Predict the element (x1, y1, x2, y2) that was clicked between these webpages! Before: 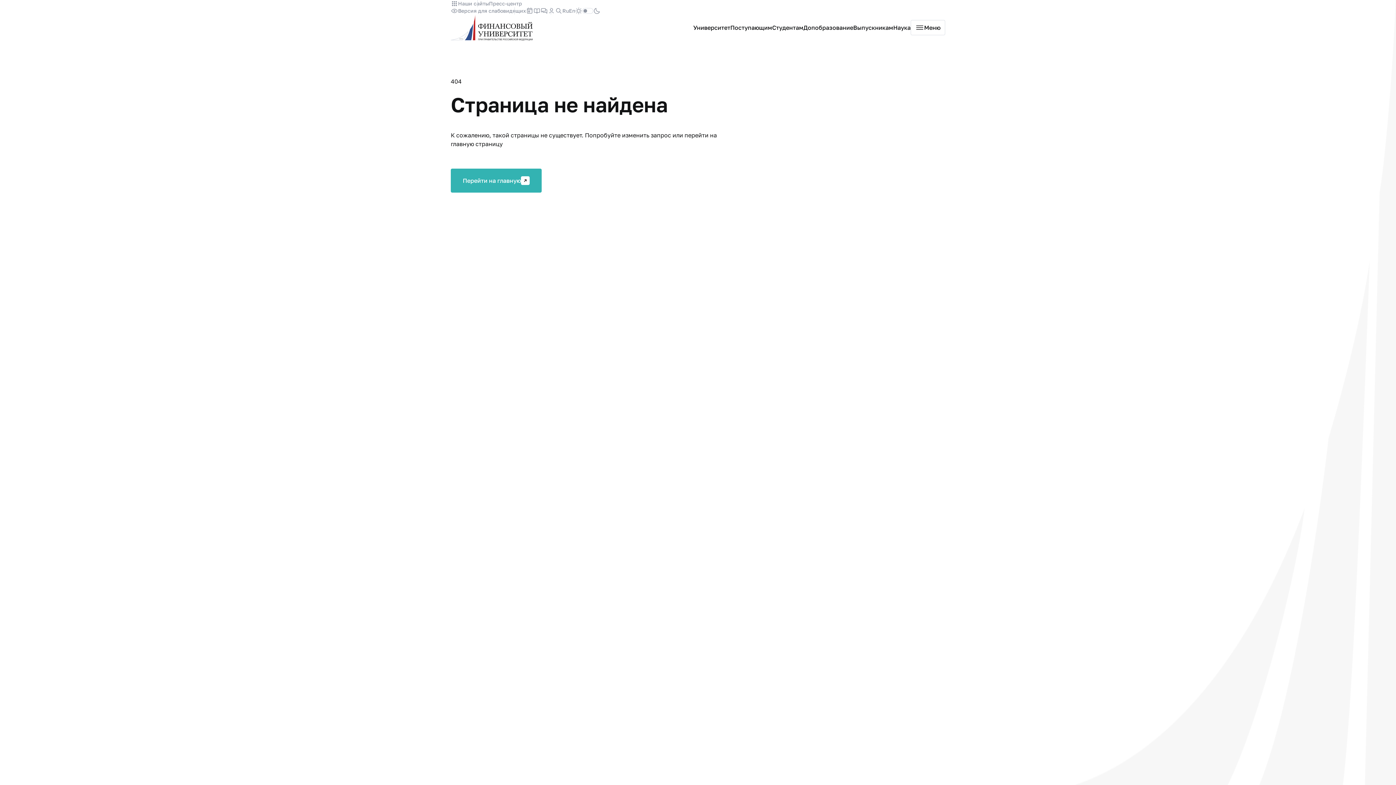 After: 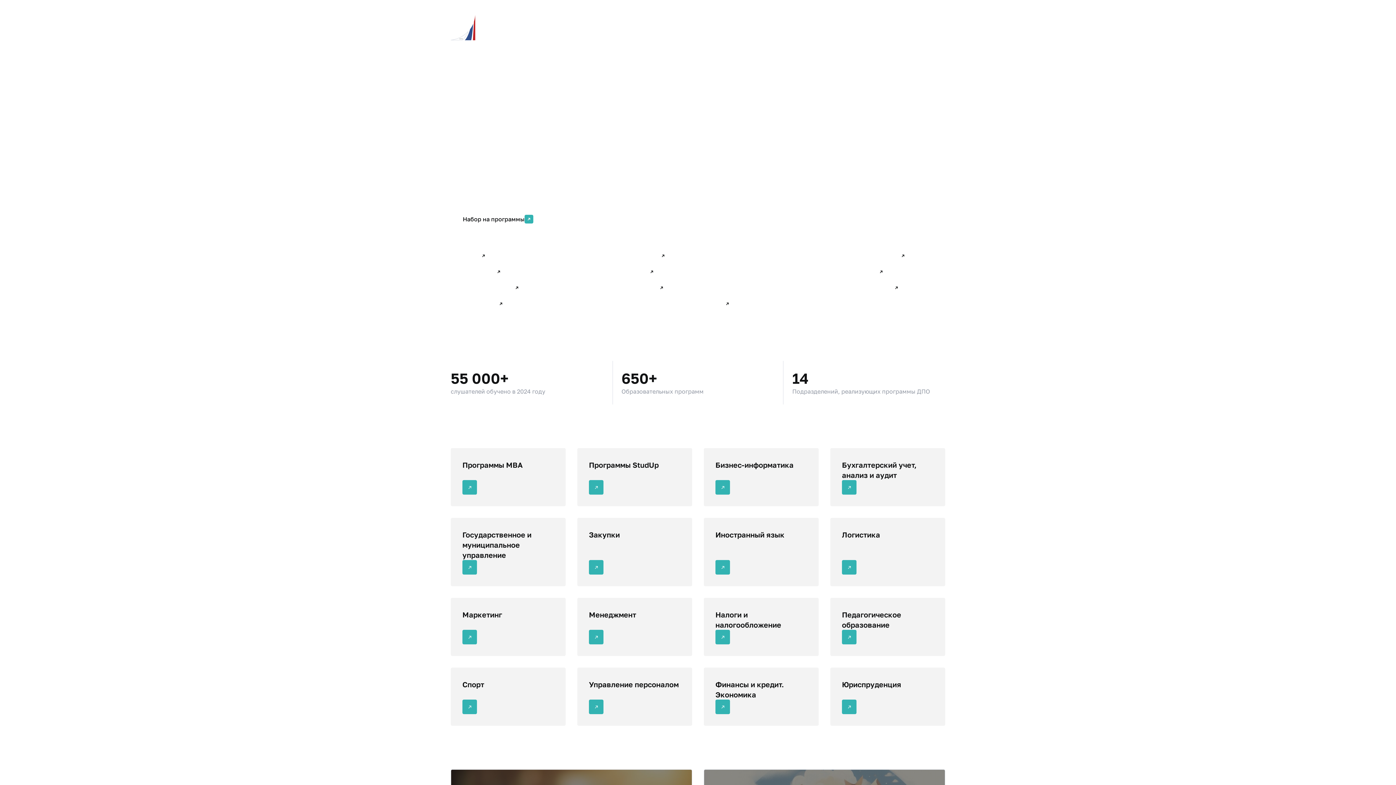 Action: bbox: (803, 23, 853, 32) label: Допобразование